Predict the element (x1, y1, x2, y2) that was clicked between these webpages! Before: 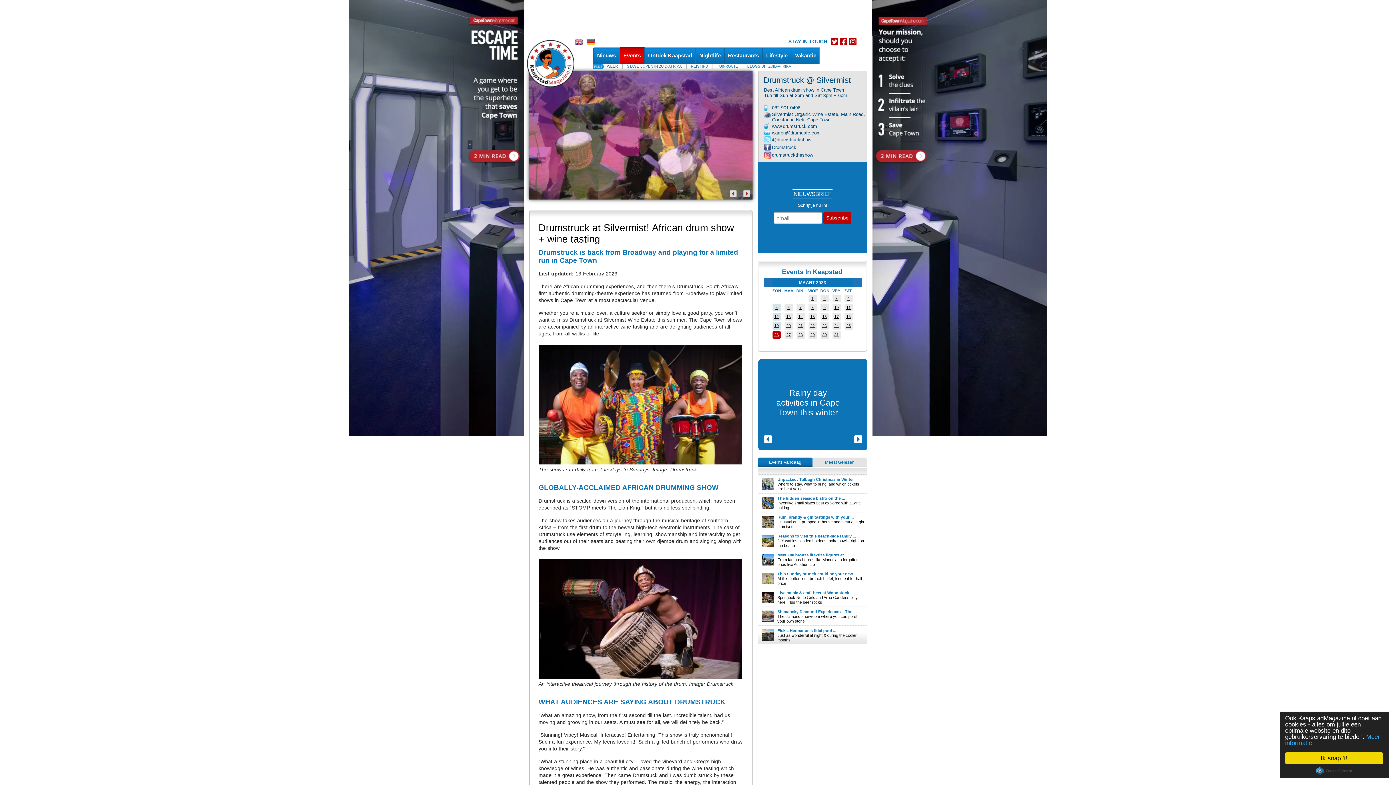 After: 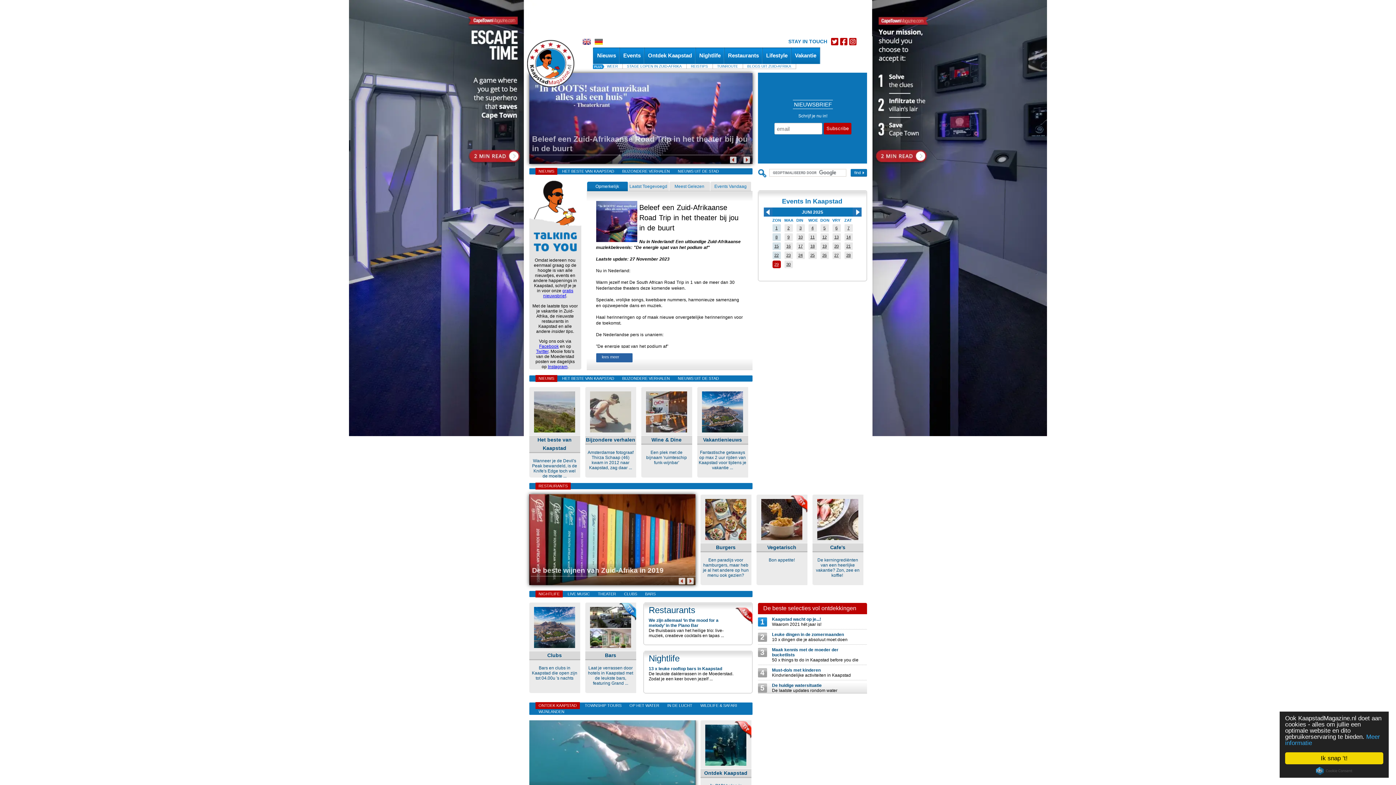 Action: bbox: (786, 332, 790, 337) label: 27